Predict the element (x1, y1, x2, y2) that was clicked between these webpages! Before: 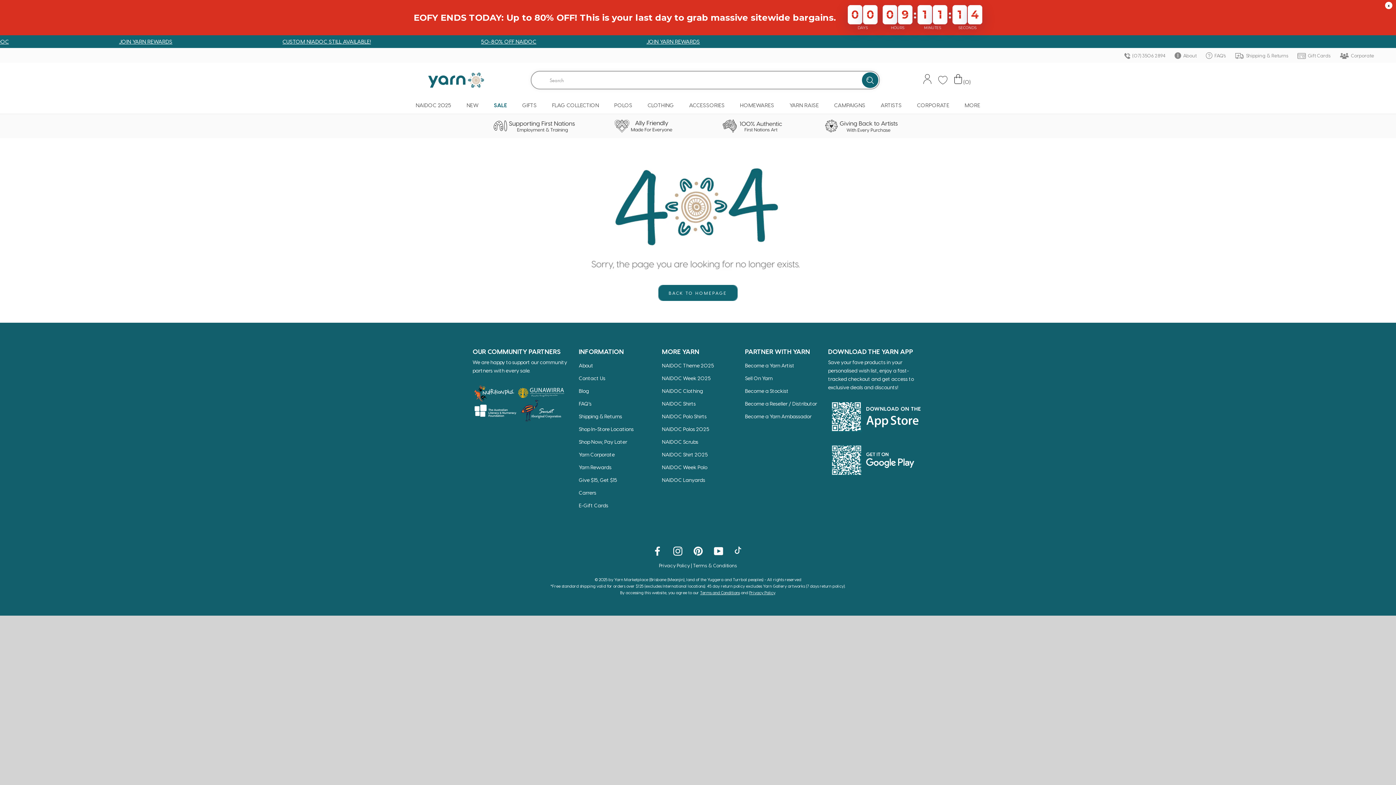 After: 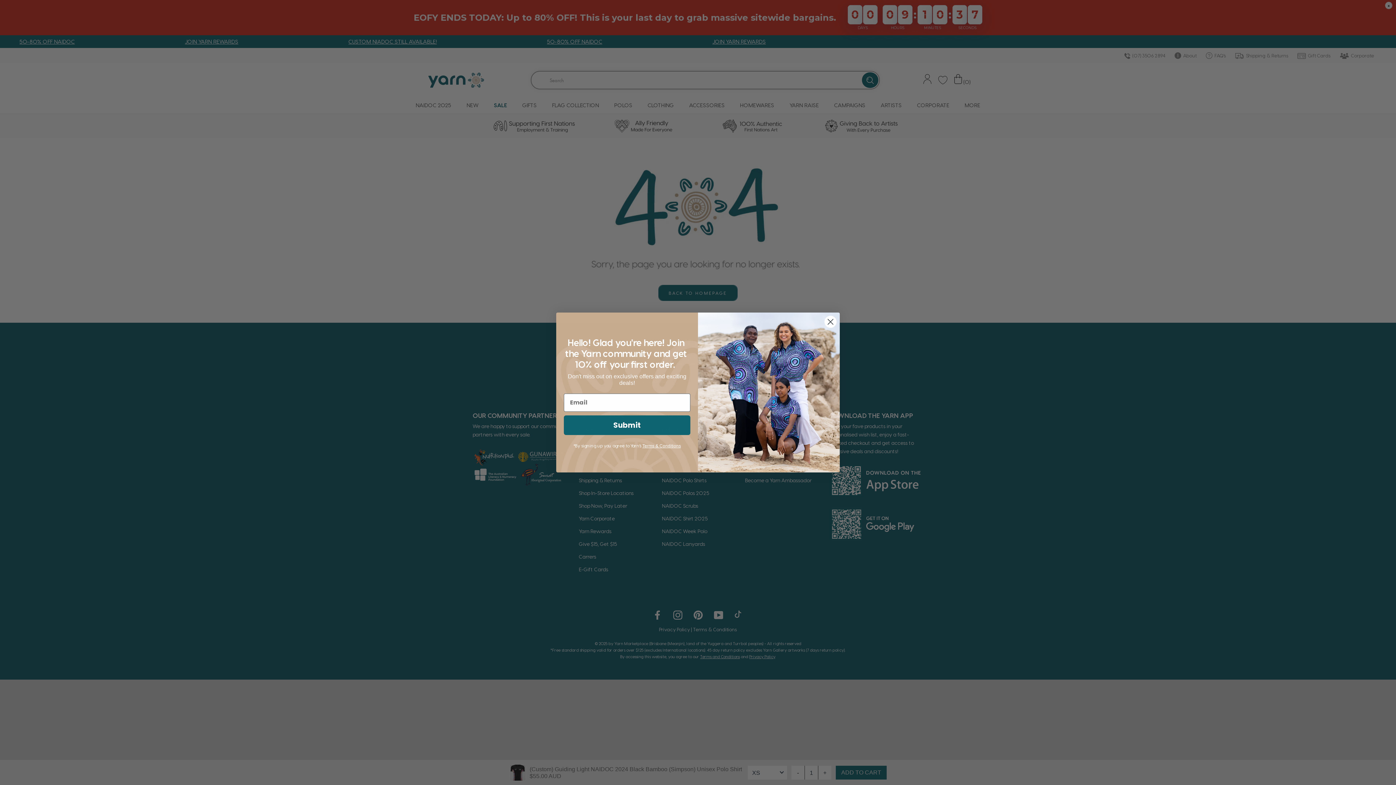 Action: bbox: (652, 545, 662, 555) label: Go to https://www.facebook.com/yarn